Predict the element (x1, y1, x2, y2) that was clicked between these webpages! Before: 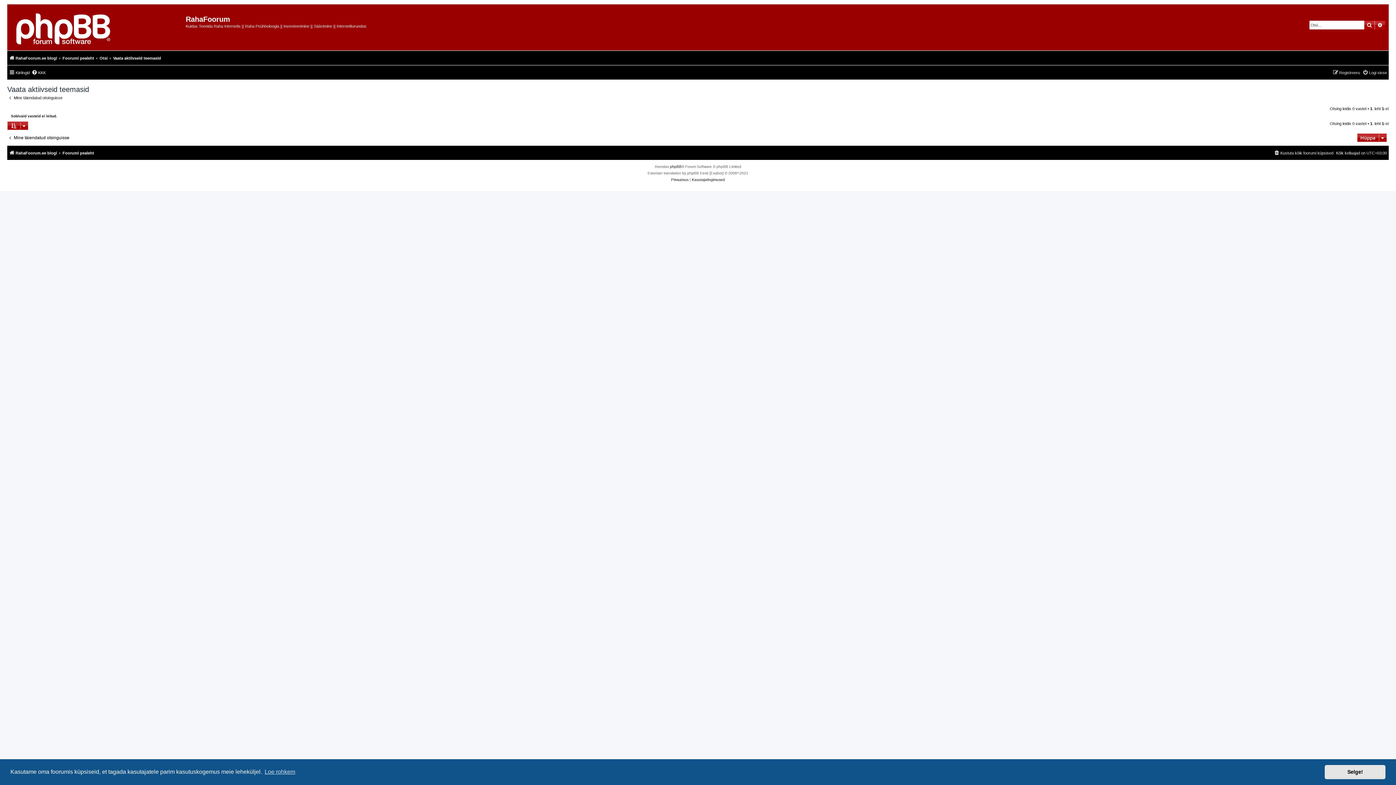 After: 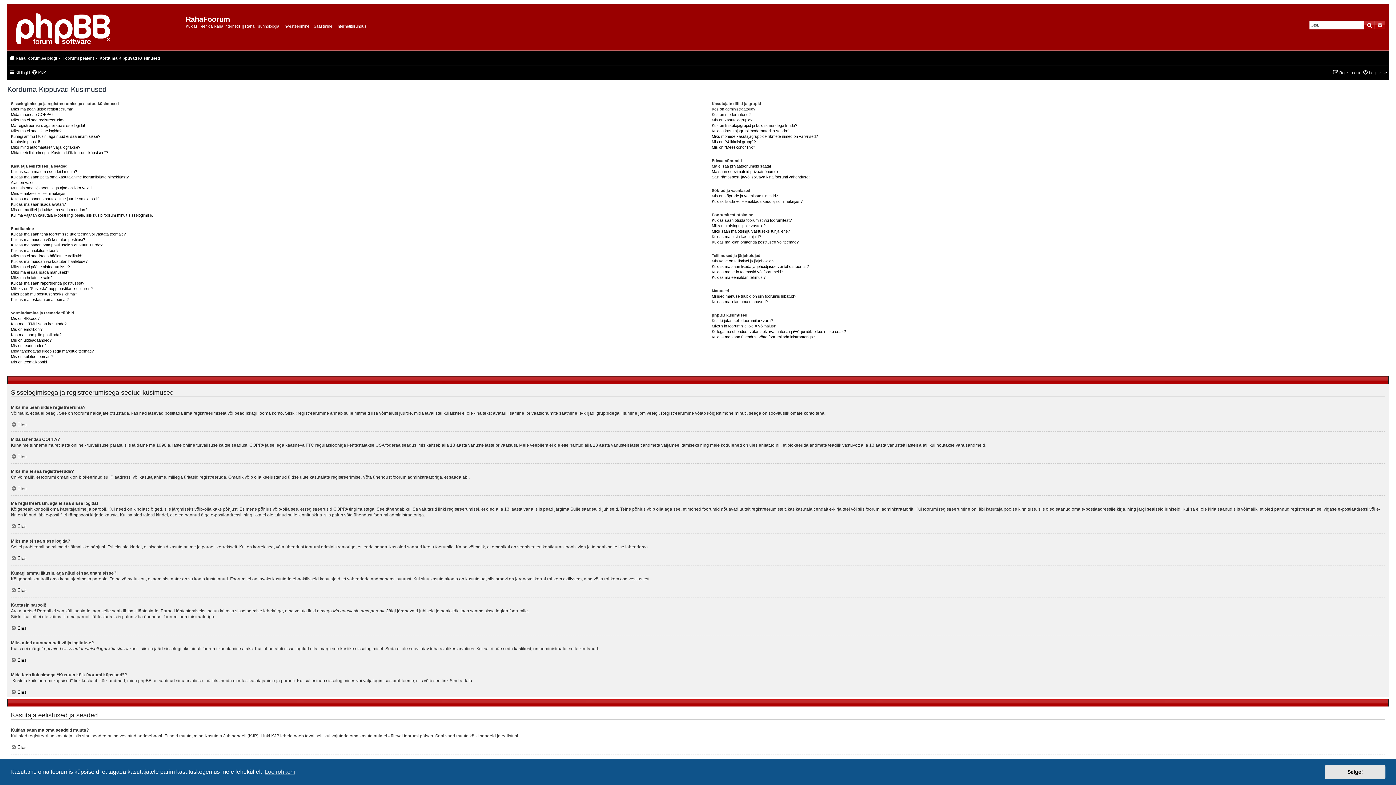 Action: bbox: (31, 68, 45, 77) label: KKK